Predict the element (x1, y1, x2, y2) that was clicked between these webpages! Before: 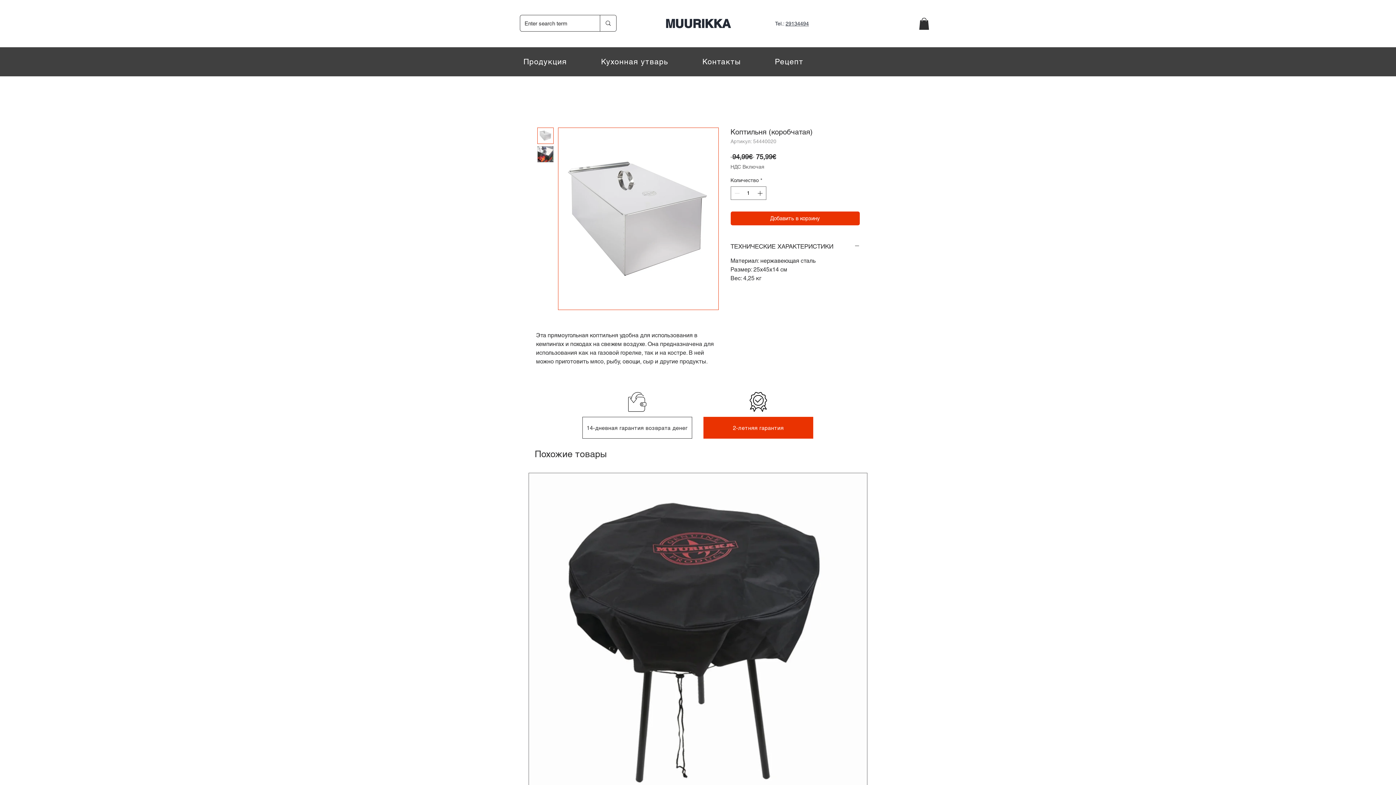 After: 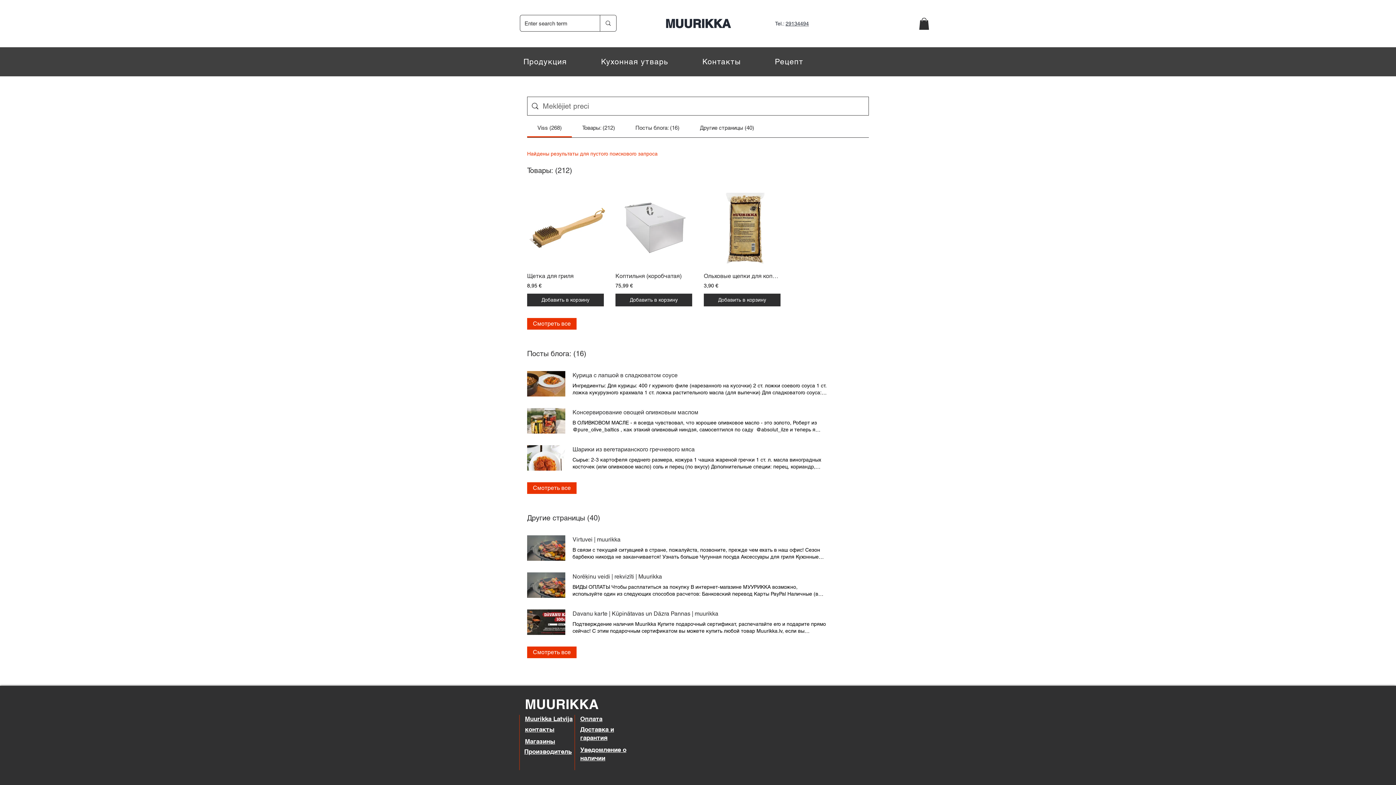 Action: bbox: (600, 15, 616, 31) label: Enter search term